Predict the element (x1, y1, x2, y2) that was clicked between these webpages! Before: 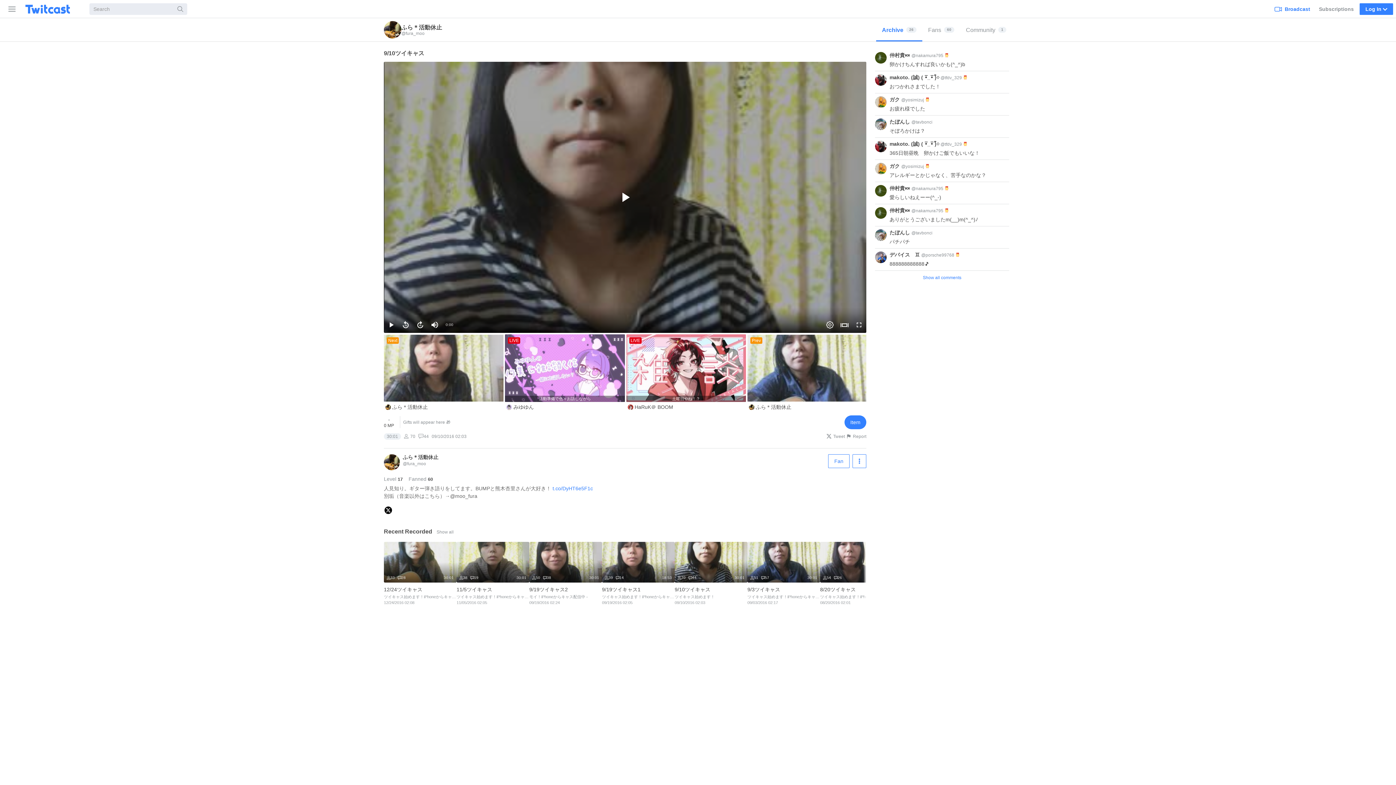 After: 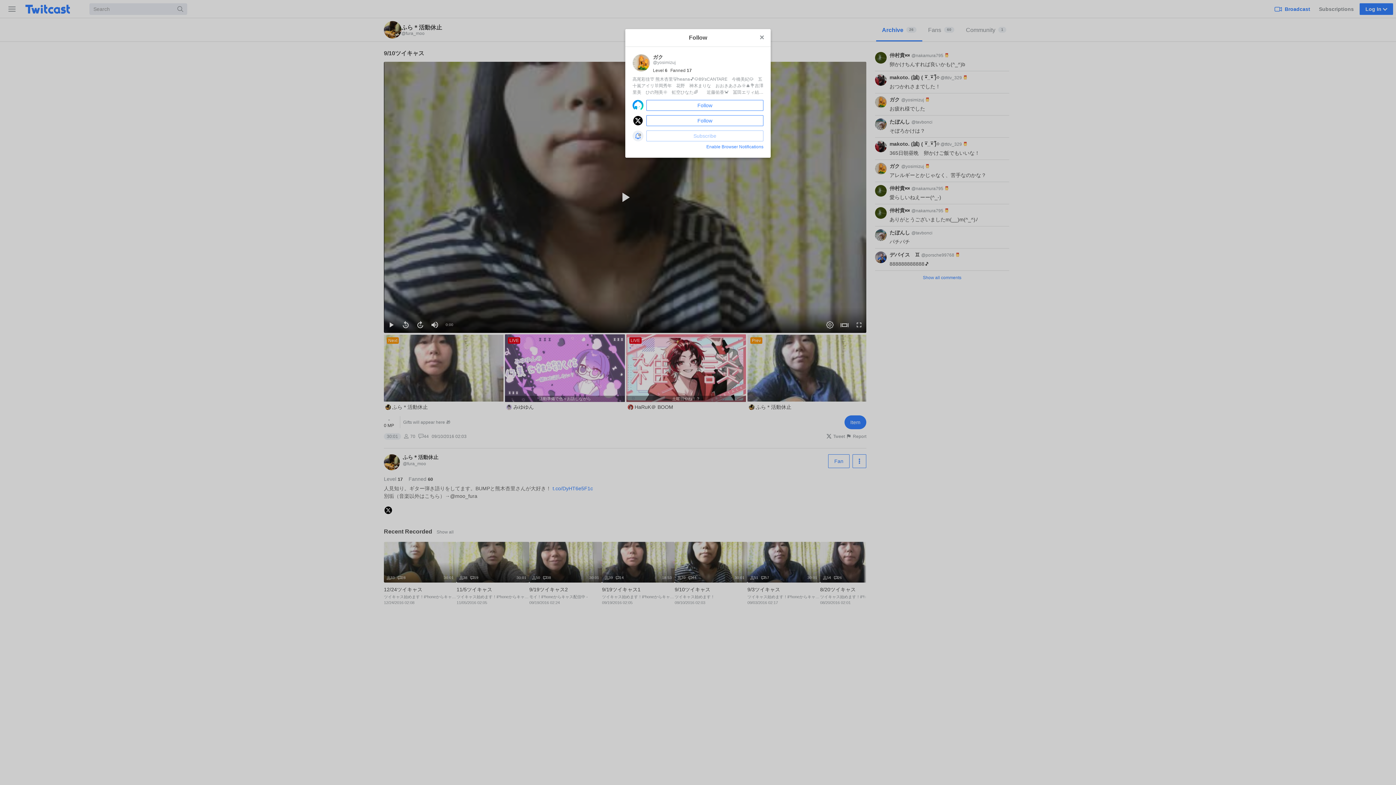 Action: label: ガク  bbox: (889, 163, 901, 169)